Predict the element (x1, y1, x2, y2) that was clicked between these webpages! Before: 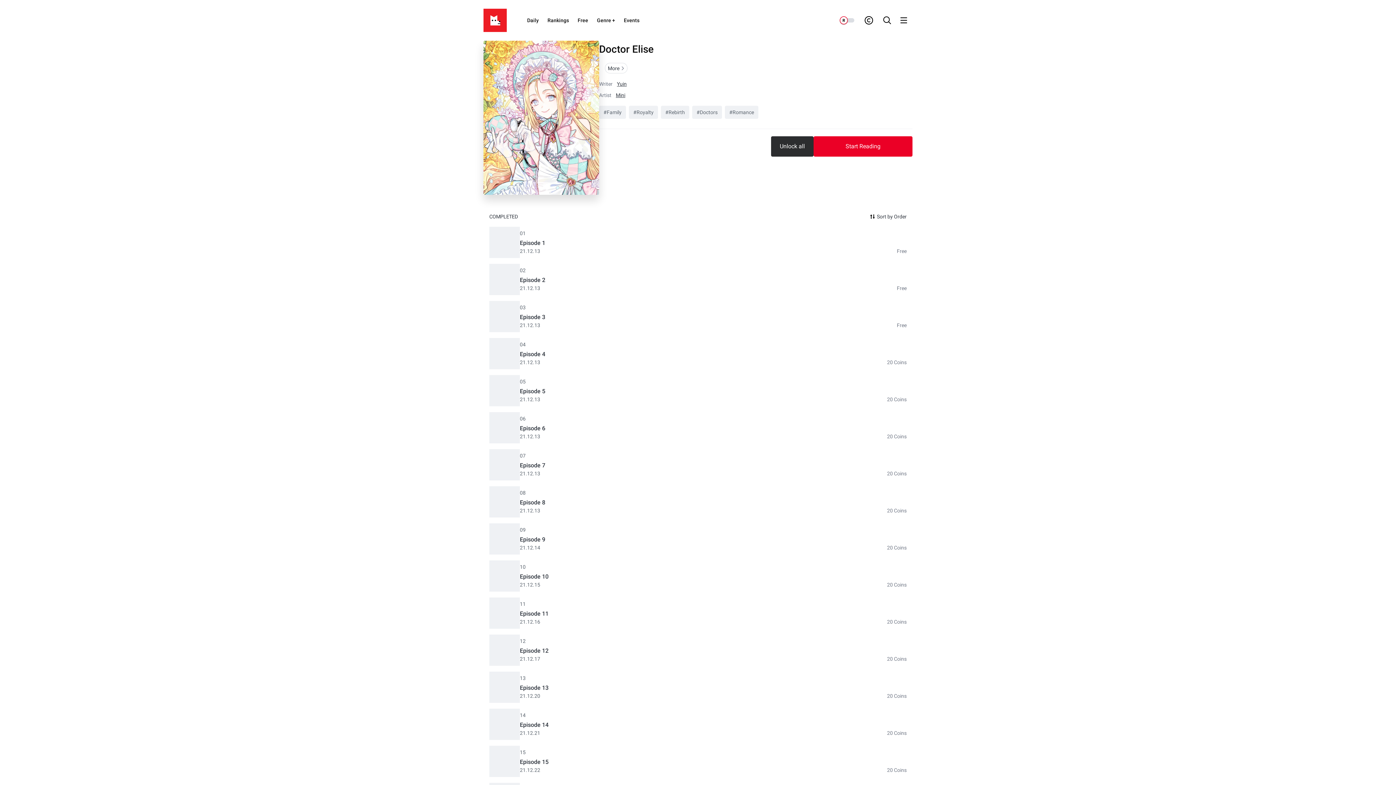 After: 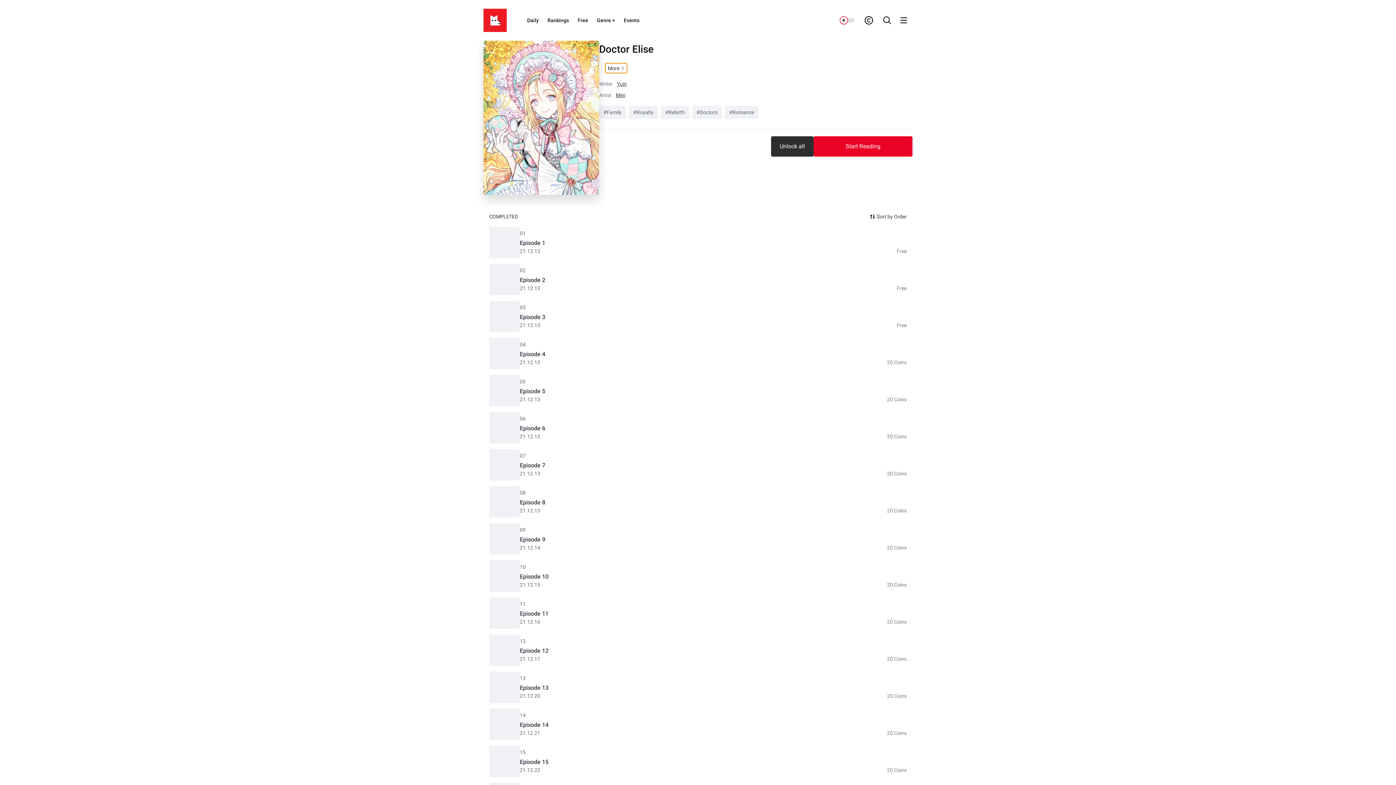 Action: bbox: (605, 62, 627, 73) label: More